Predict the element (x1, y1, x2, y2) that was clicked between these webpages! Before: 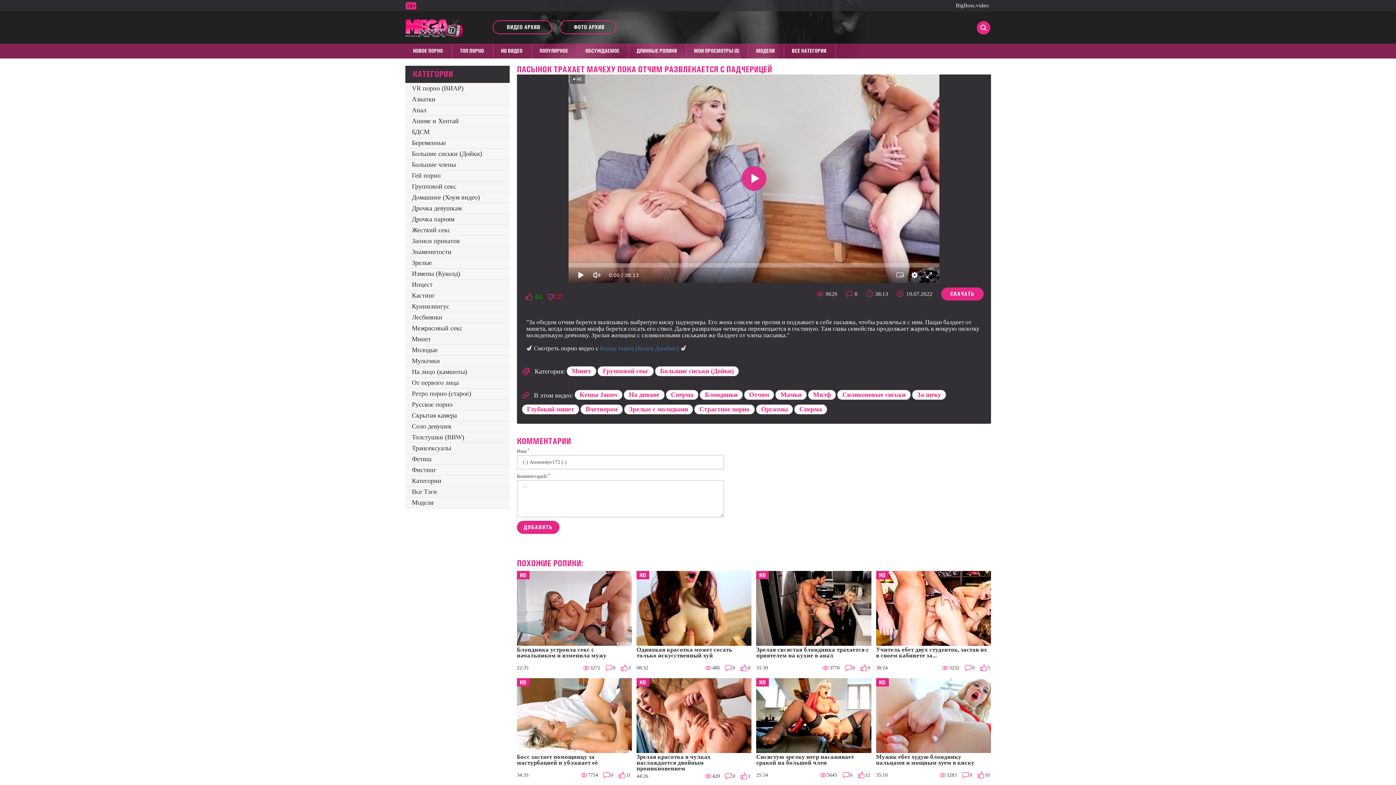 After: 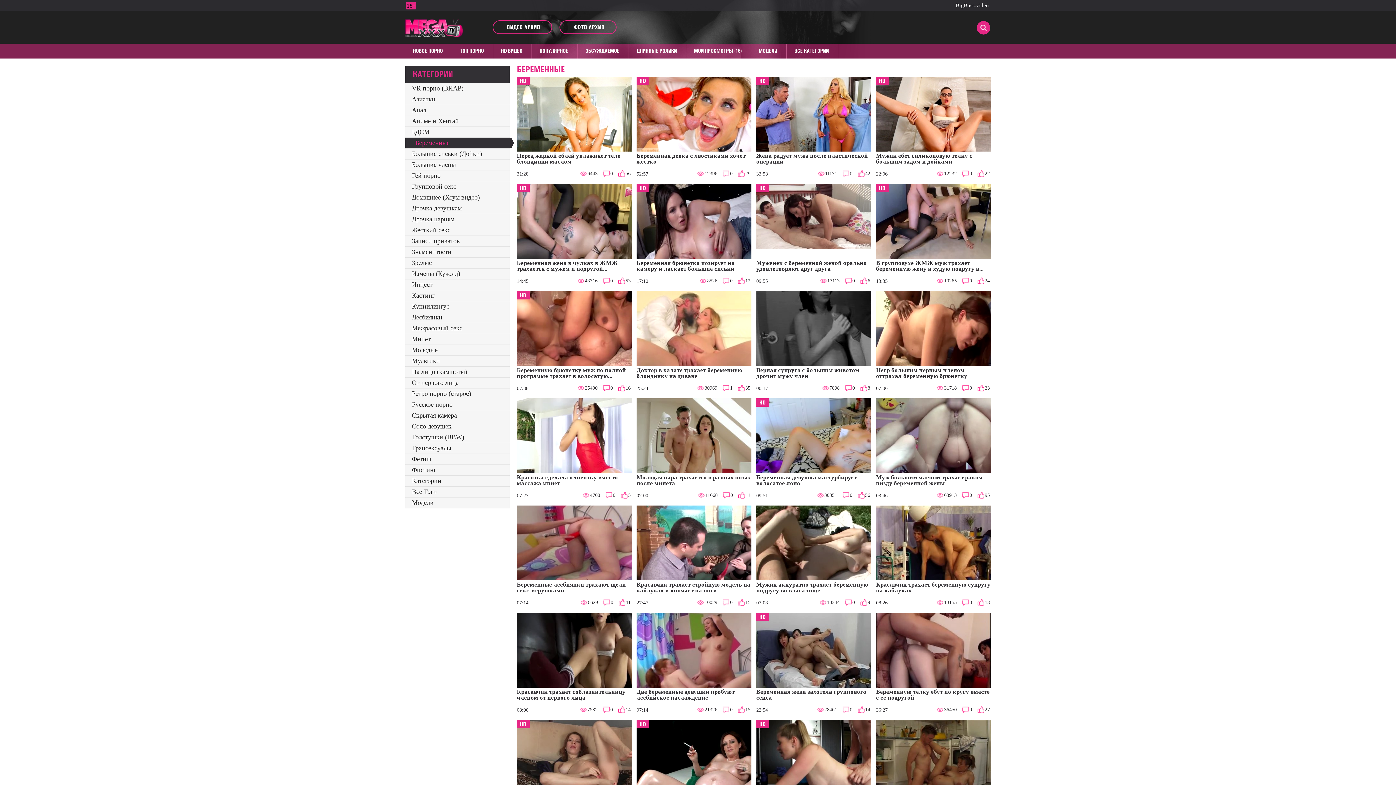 Action: label: Беременные bbox: (405, 137, 509, 148)